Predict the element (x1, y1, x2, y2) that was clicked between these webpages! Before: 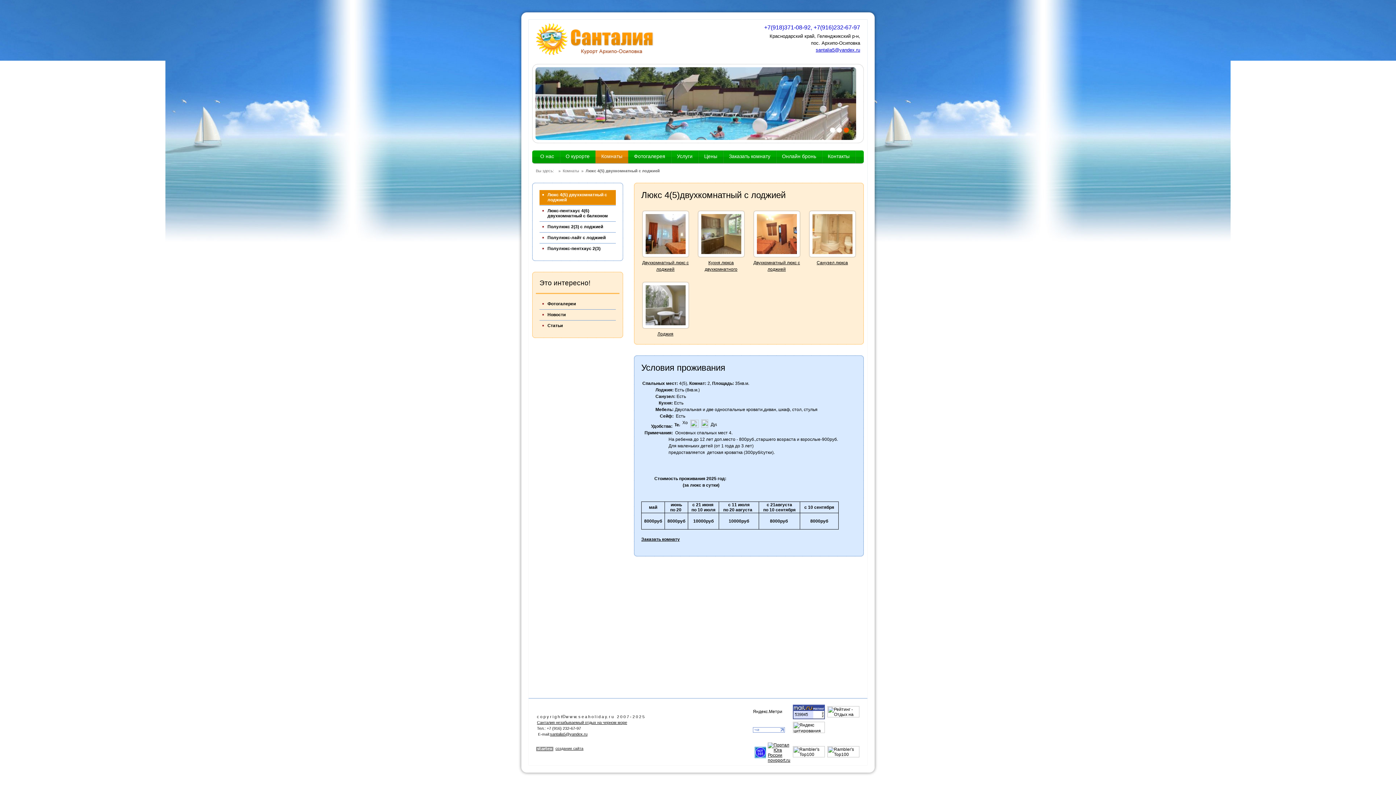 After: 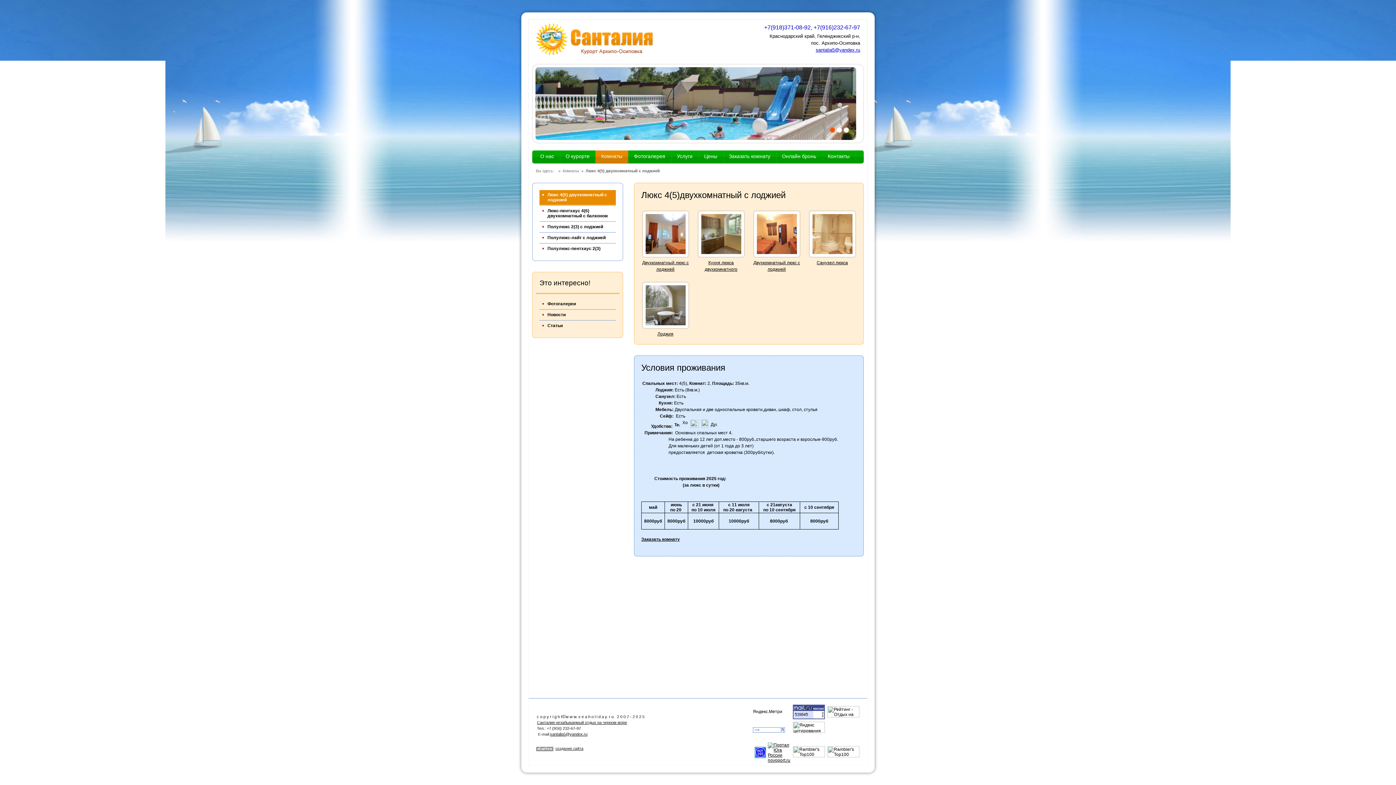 Action: bbox: (601, 153, 622, 159) label: Комнаты